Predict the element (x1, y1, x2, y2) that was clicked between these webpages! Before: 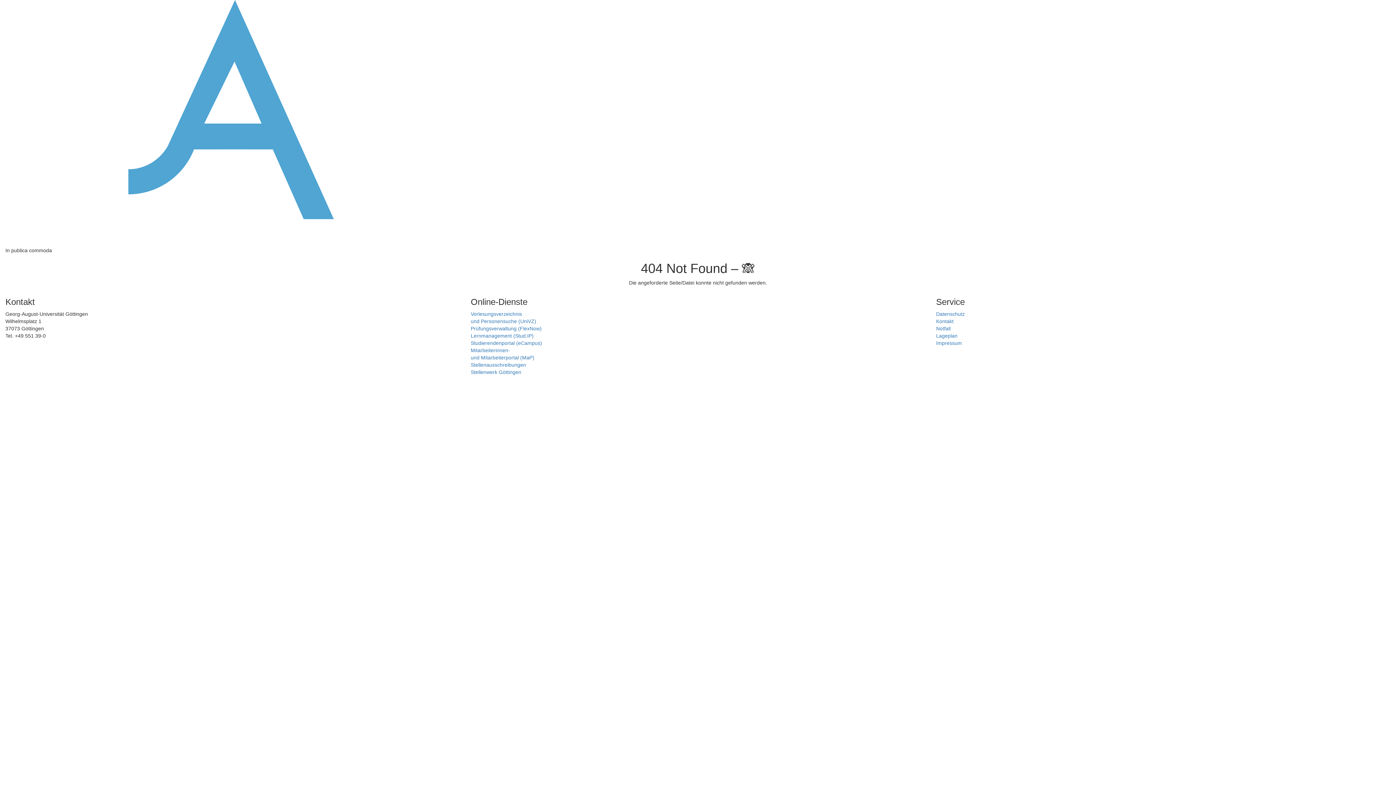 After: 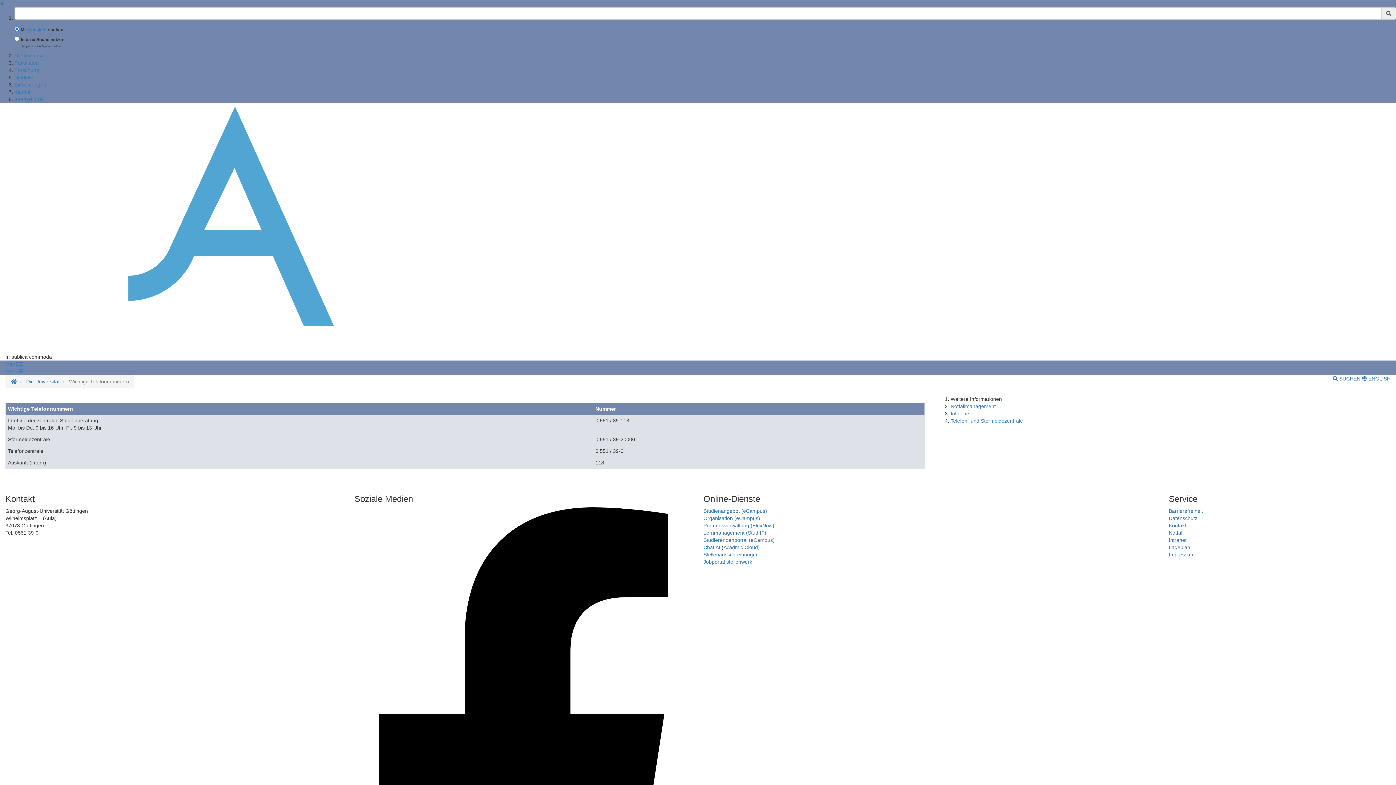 Action: bbox: (936, 318, 953, 324) label: Kontakt